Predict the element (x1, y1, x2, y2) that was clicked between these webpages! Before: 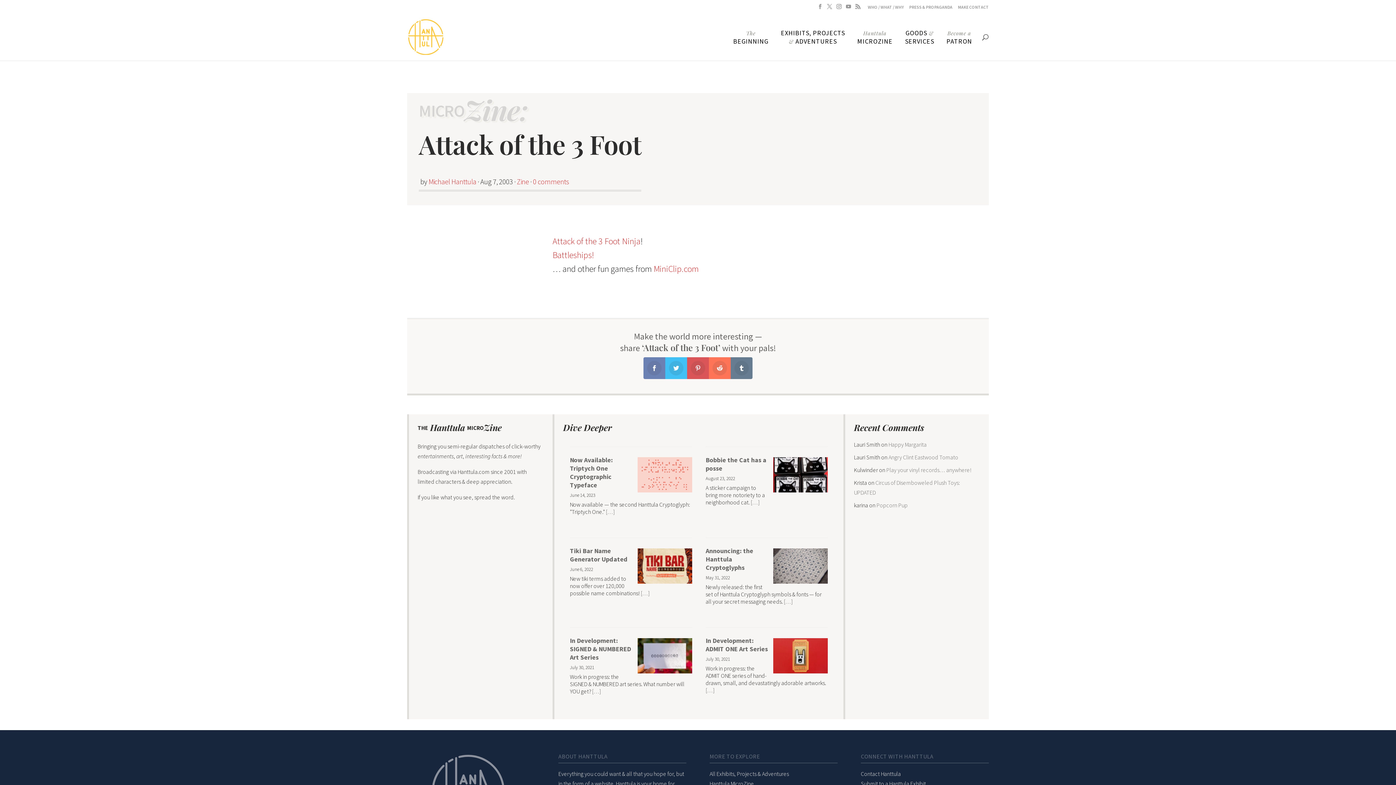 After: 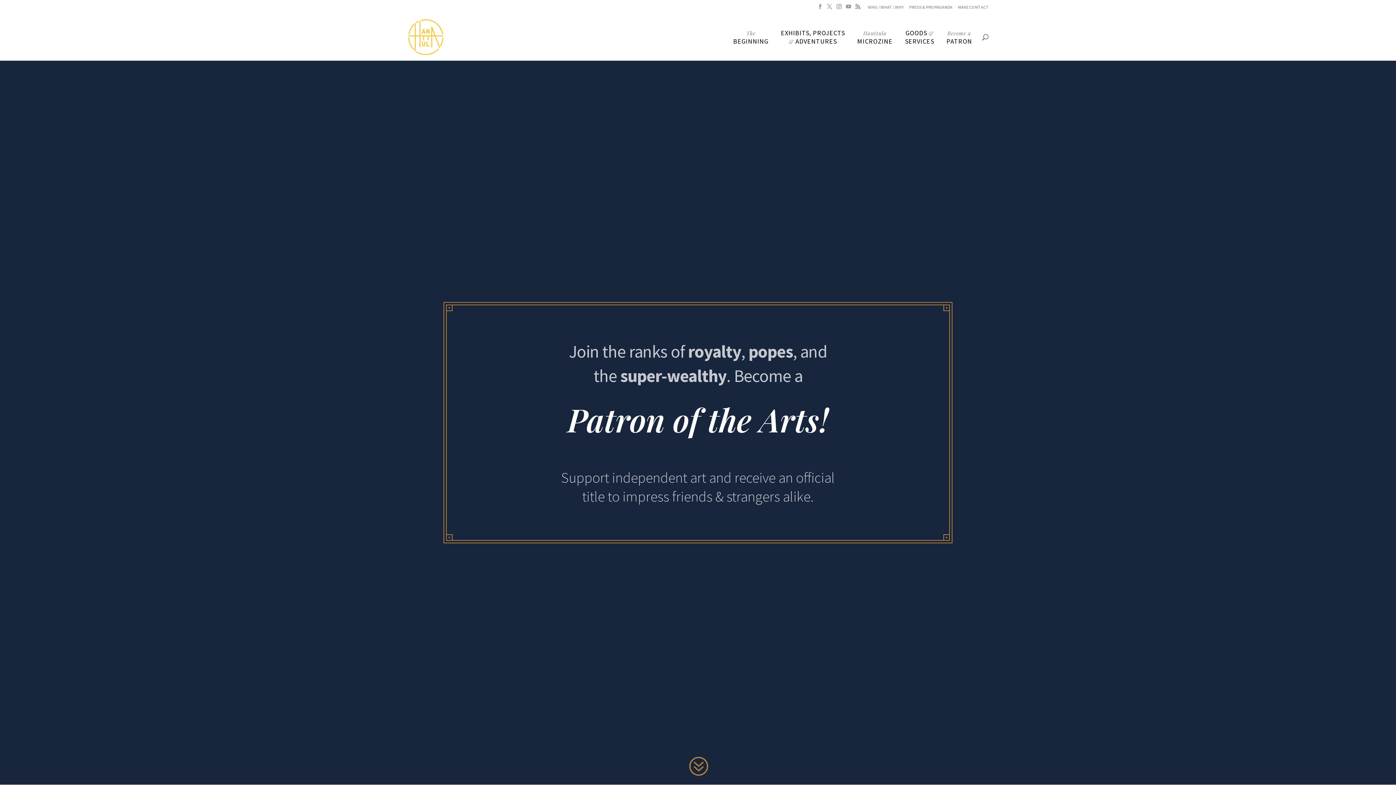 Action: bbox: (944, 24, 974, 49) label: Become a
PATRON